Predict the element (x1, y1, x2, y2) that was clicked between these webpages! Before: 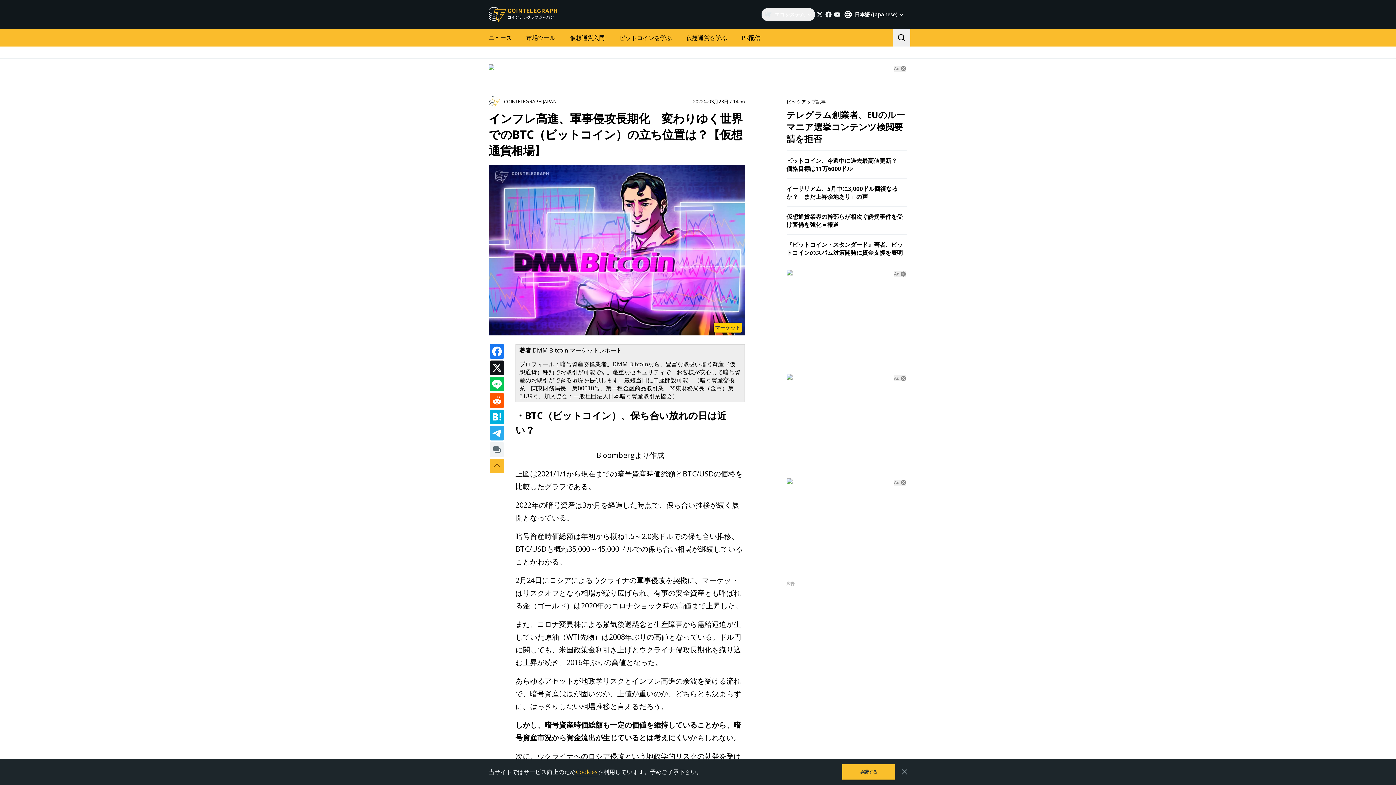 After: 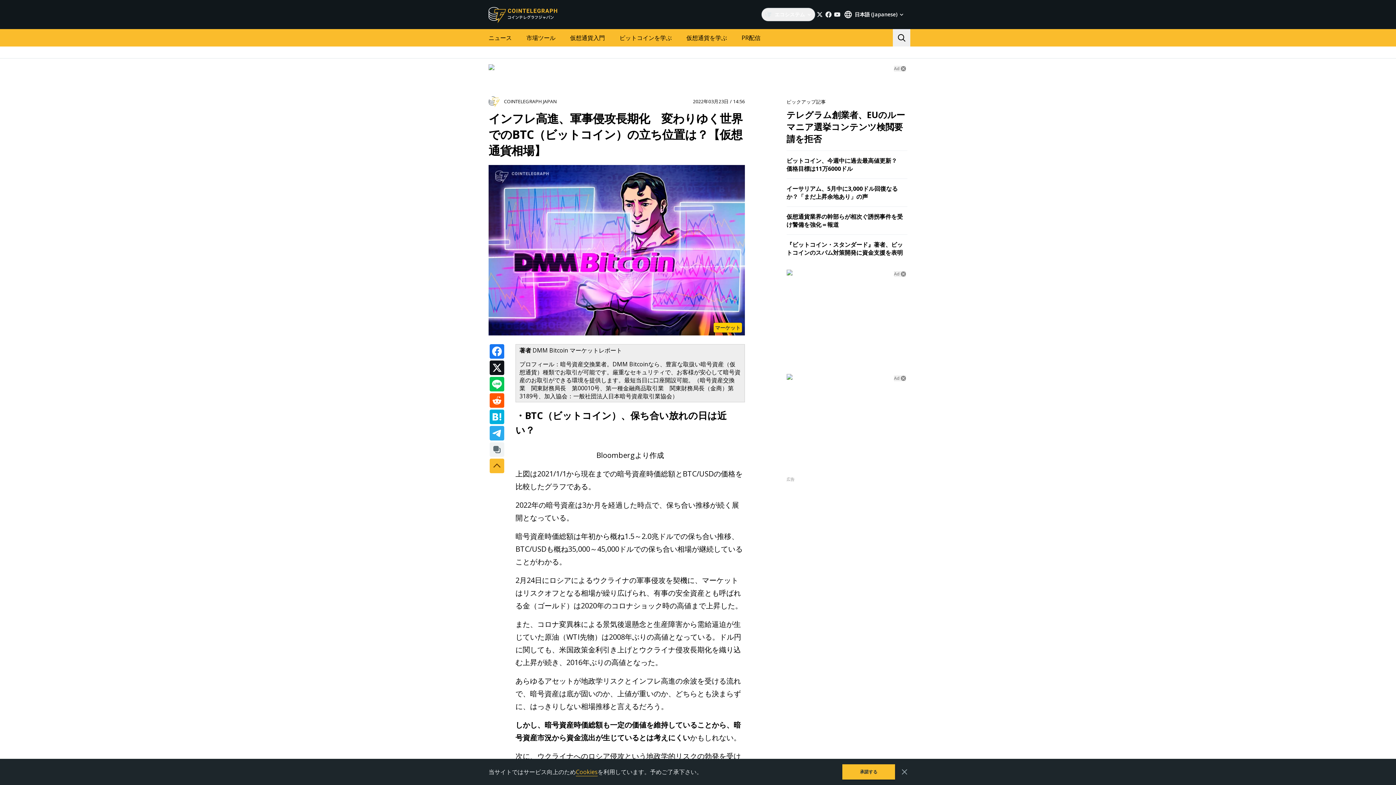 Action: label: Ad bbox: (894, 375, 906, 381)